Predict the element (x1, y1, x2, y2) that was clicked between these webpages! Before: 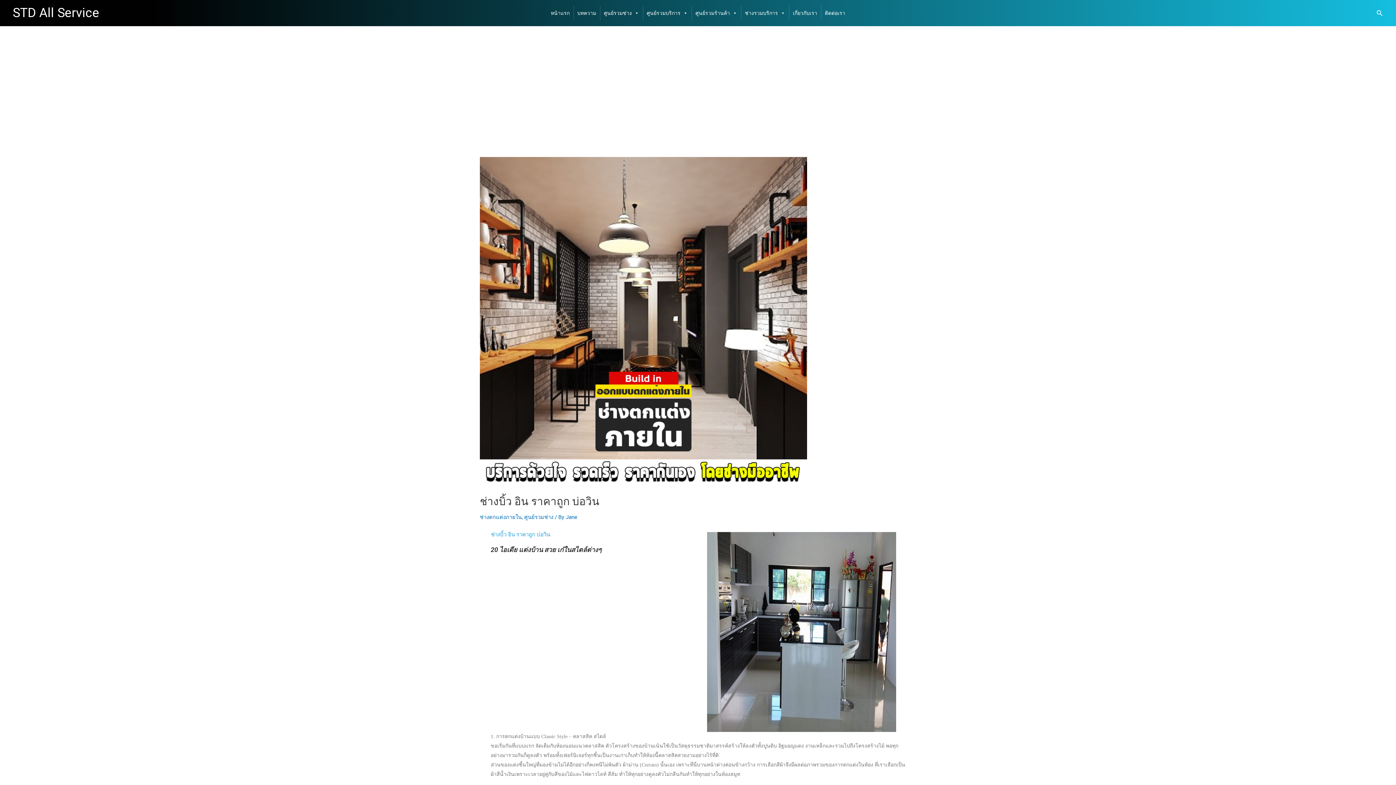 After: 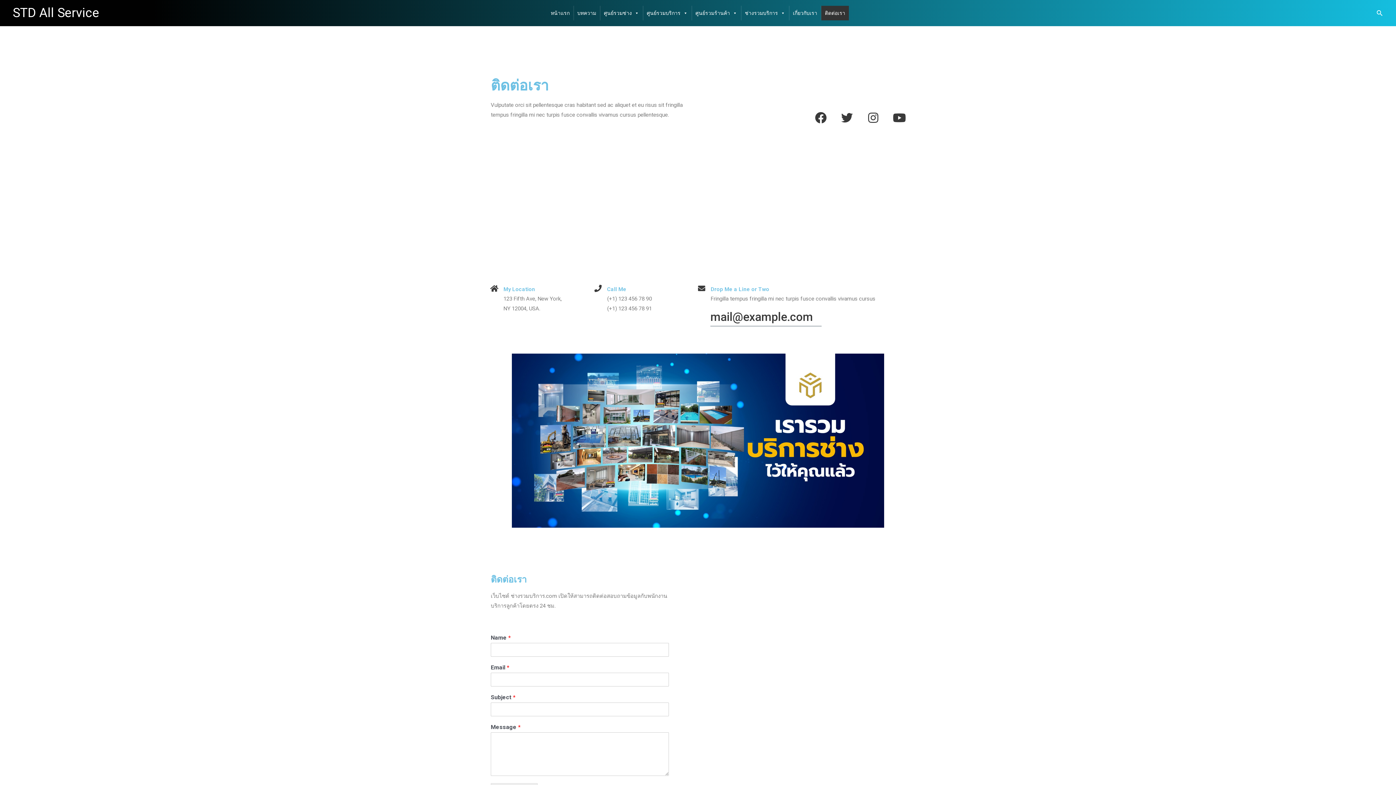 Action: bbox: (821, 5, 849, 20) label: ติดต่อเรา